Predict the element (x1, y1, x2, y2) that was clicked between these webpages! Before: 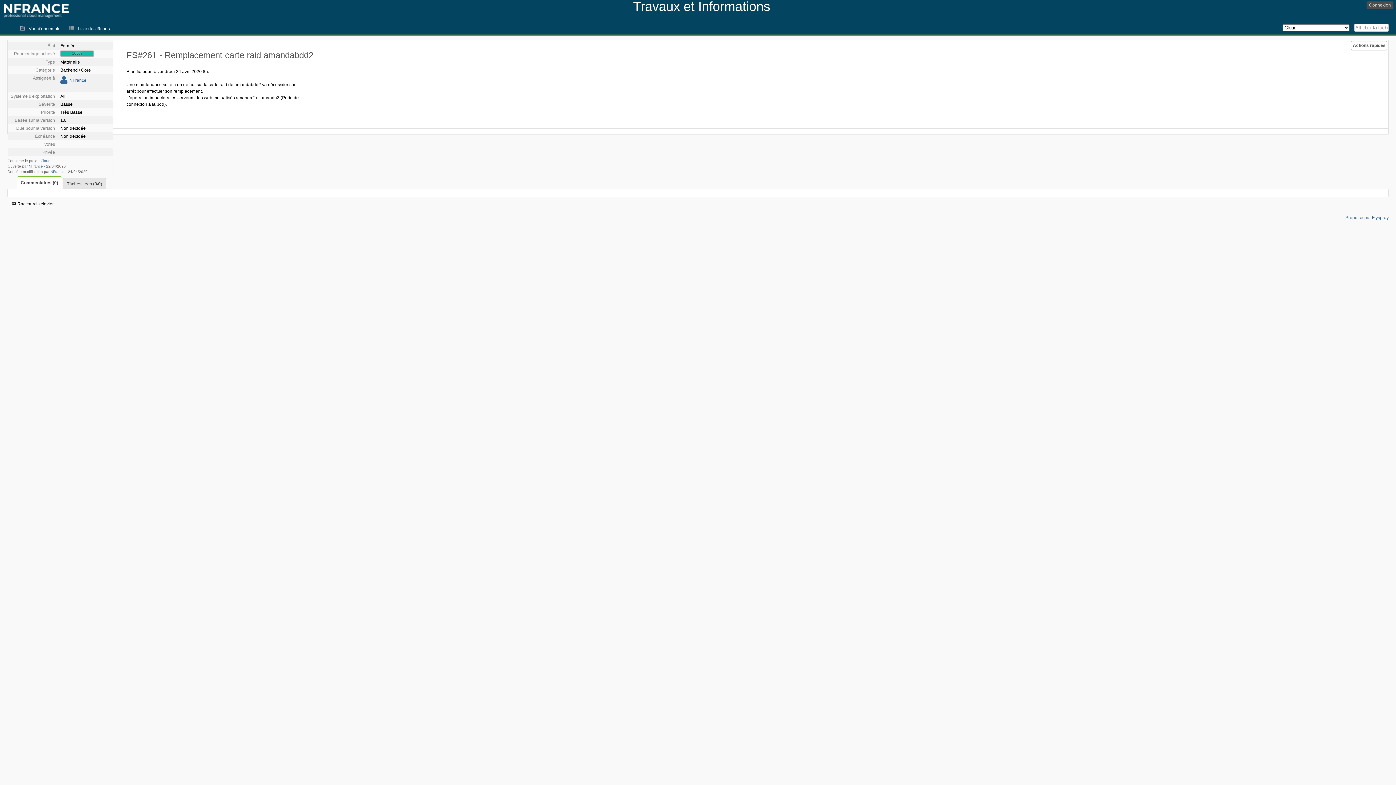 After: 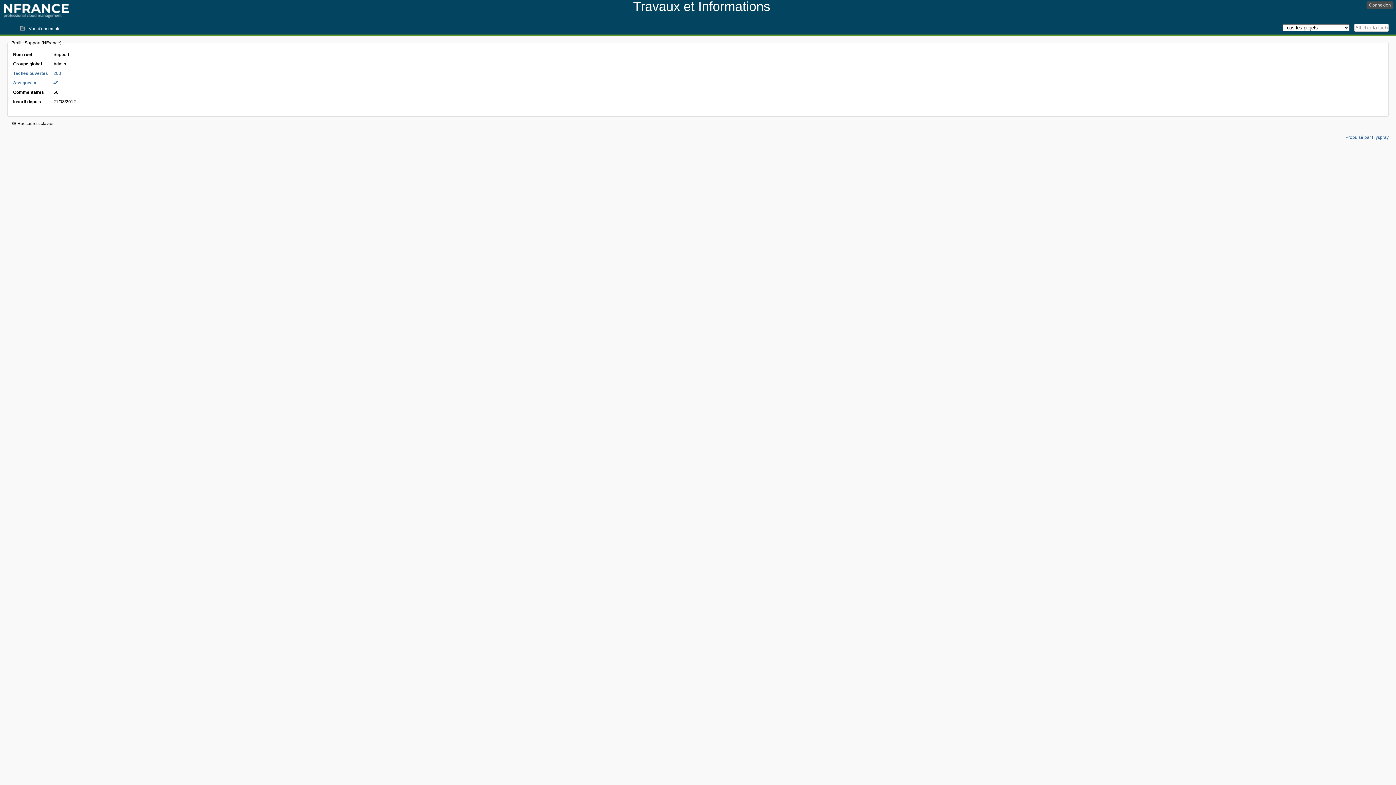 Action: bbox: (60, 79, 67, 84)